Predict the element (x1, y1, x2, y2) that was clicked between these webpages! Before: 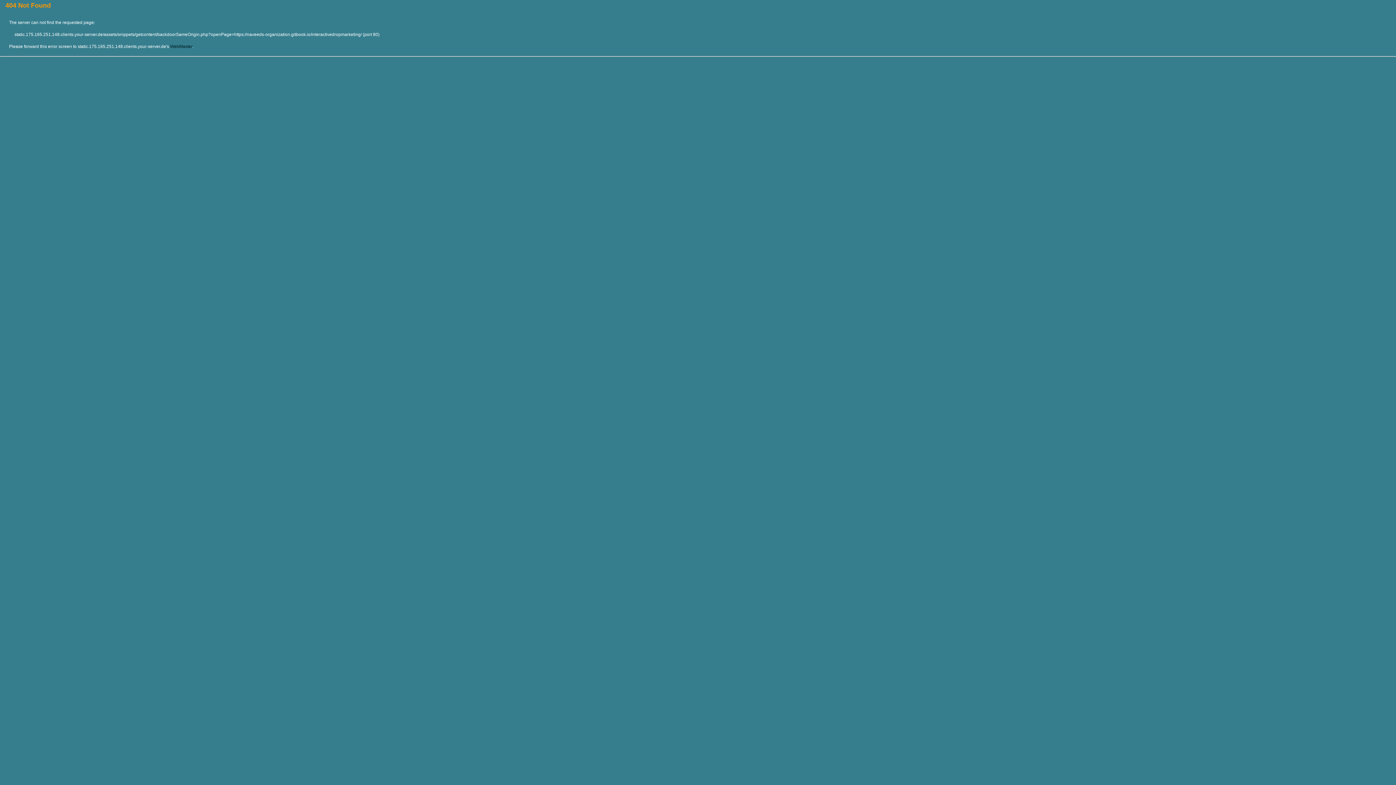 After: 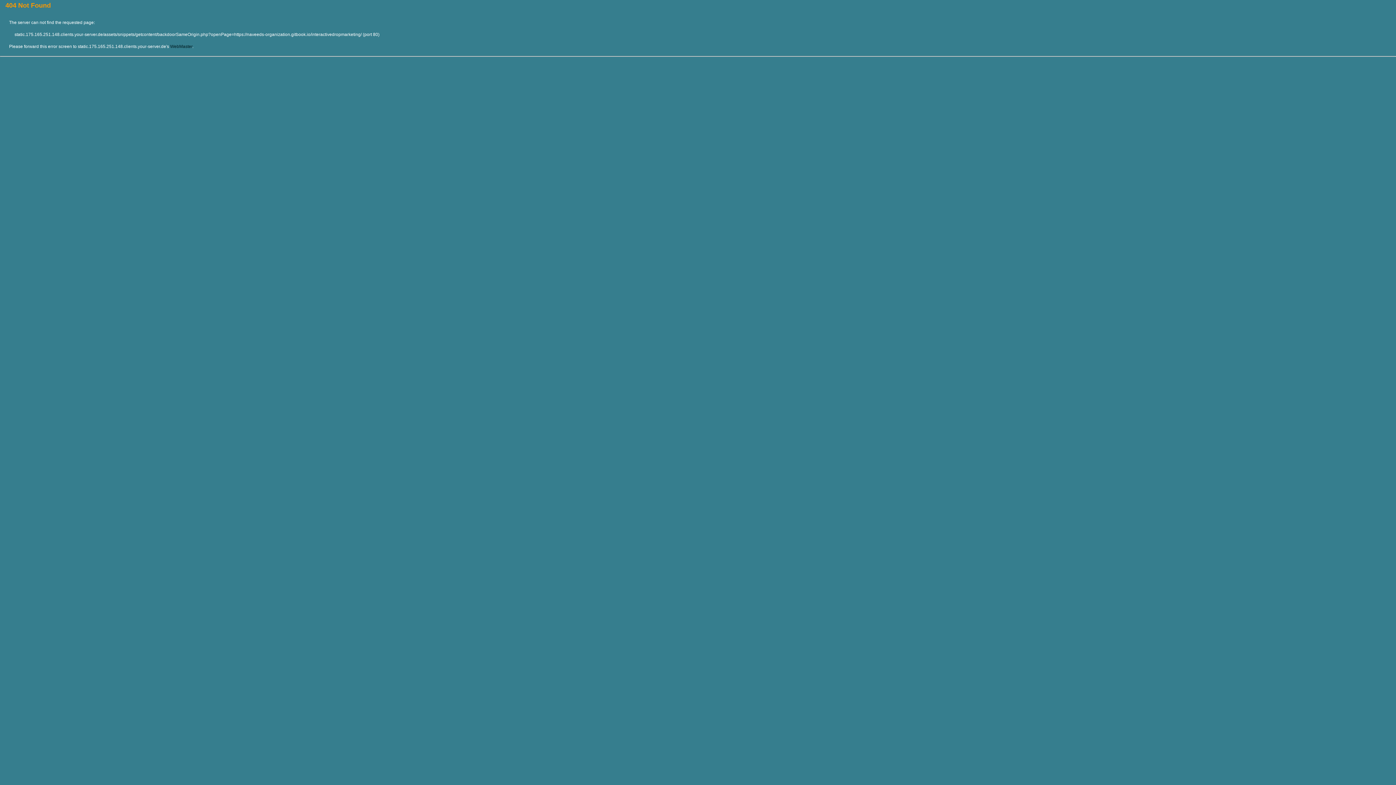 Action: bbox: (170, 44, 192, 49) label: WebMaster